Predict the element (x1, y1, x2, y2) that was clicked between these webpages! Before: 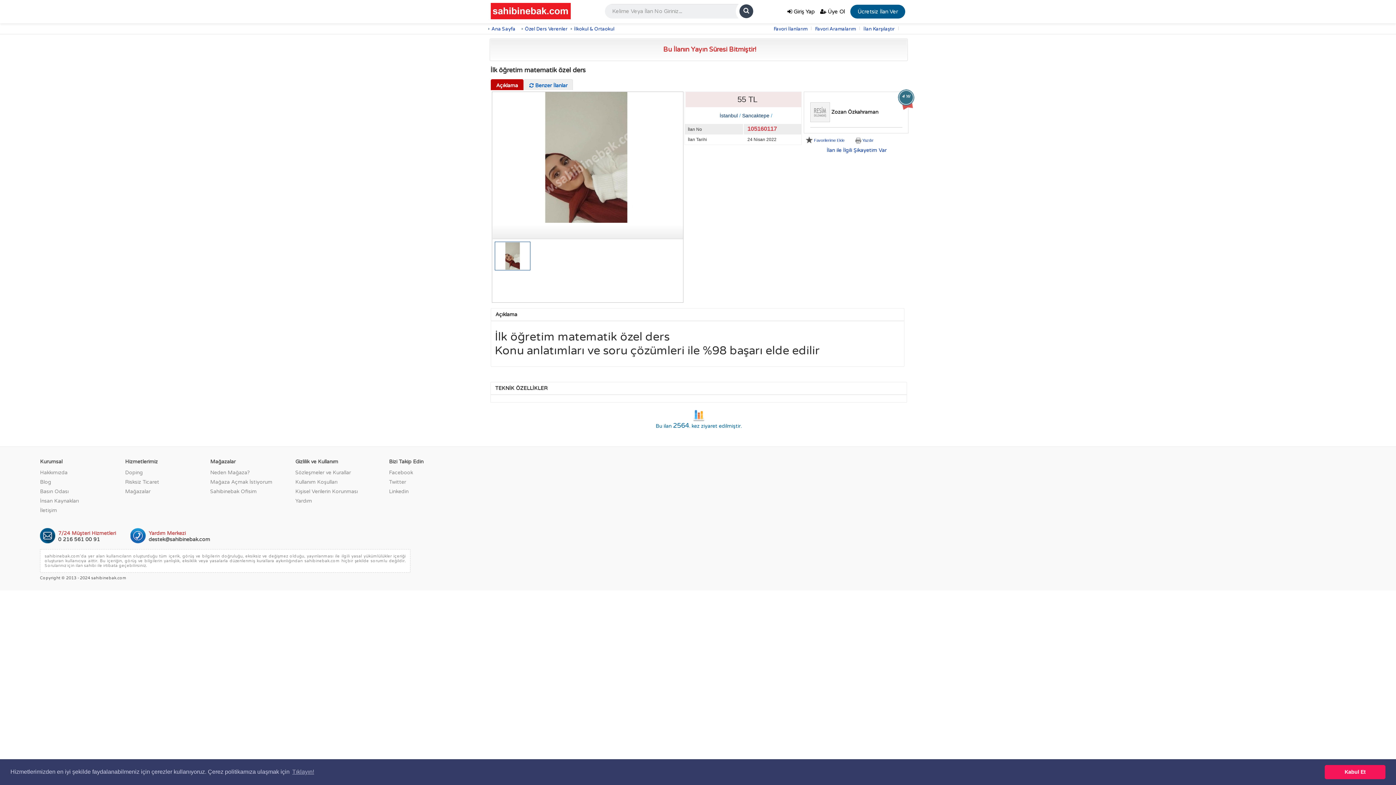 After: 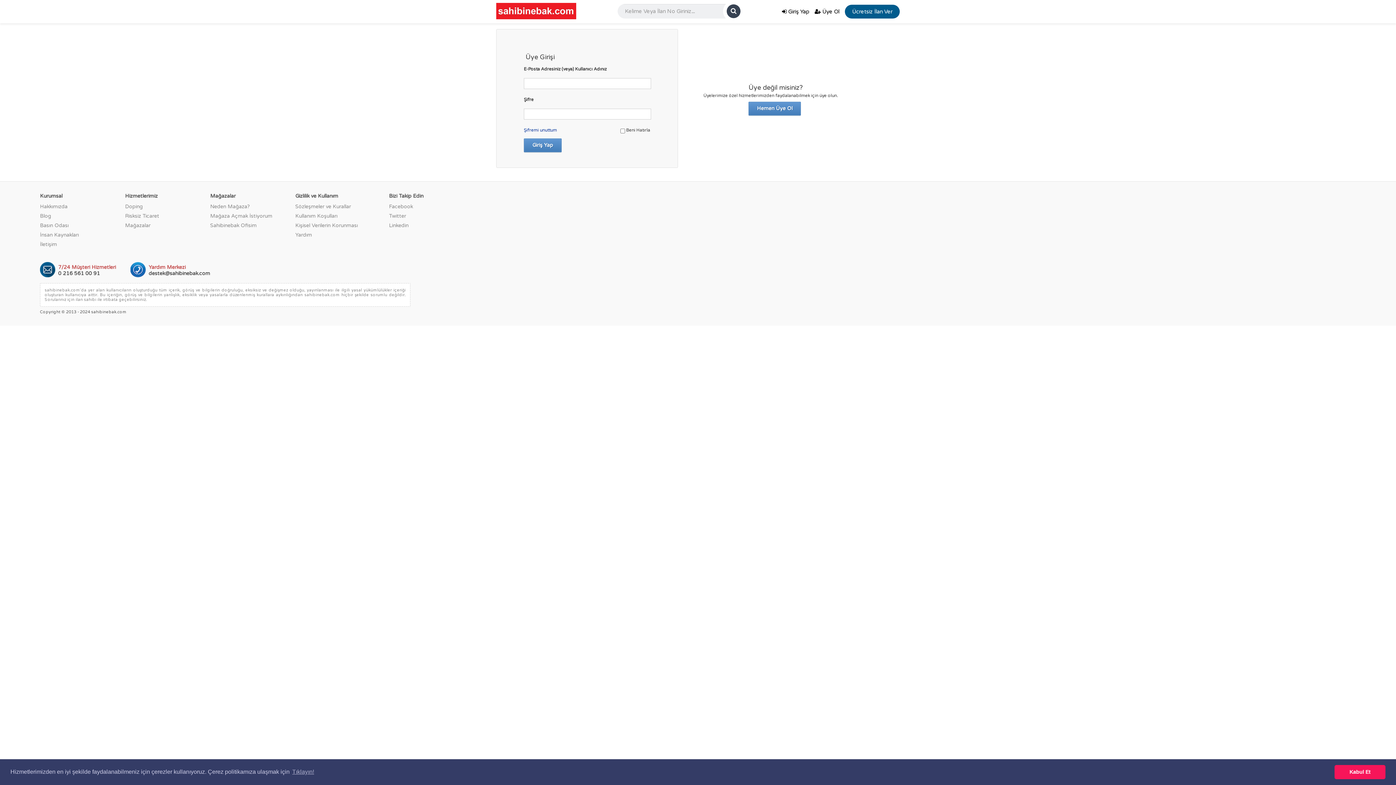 Action: label: Ücretsiz İlan Ver bbox: (850, 4, 905, 18)